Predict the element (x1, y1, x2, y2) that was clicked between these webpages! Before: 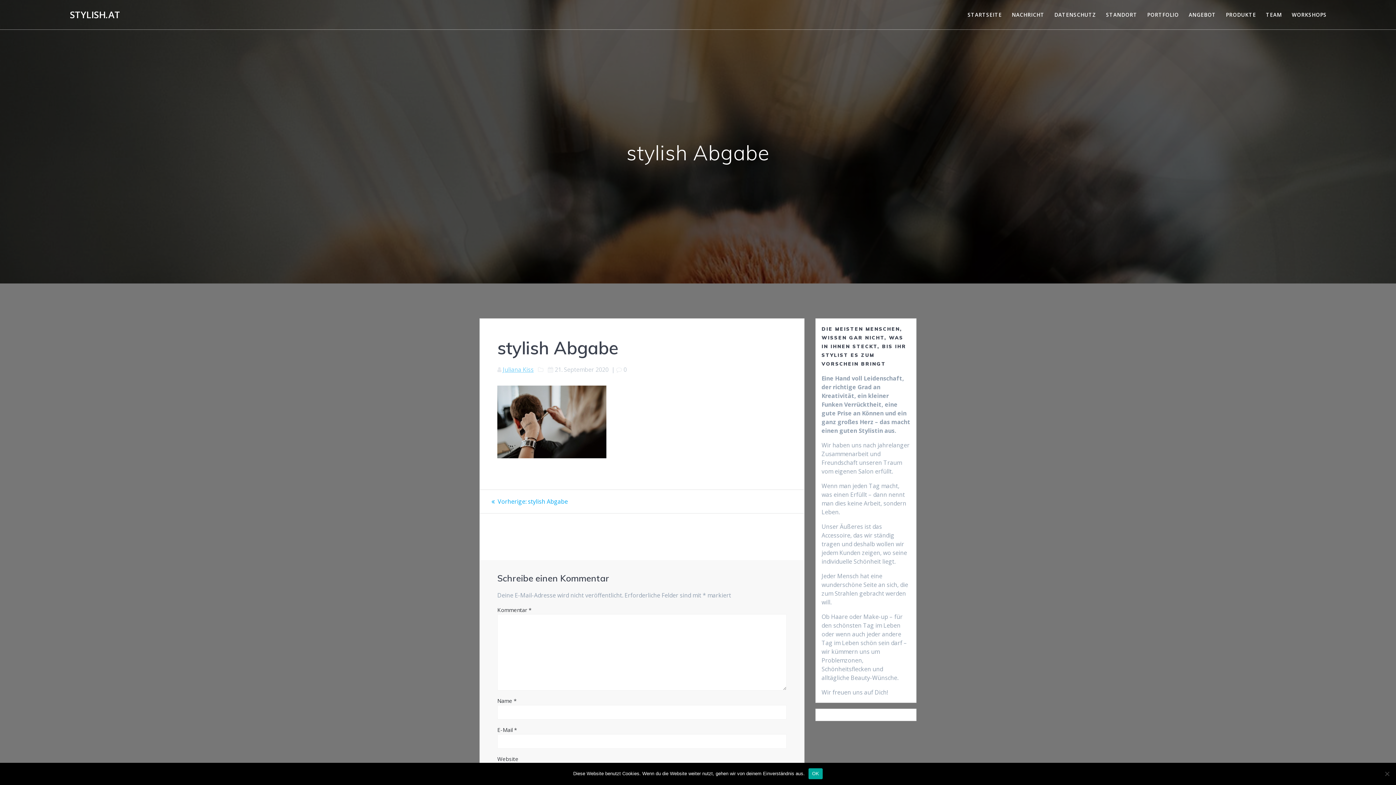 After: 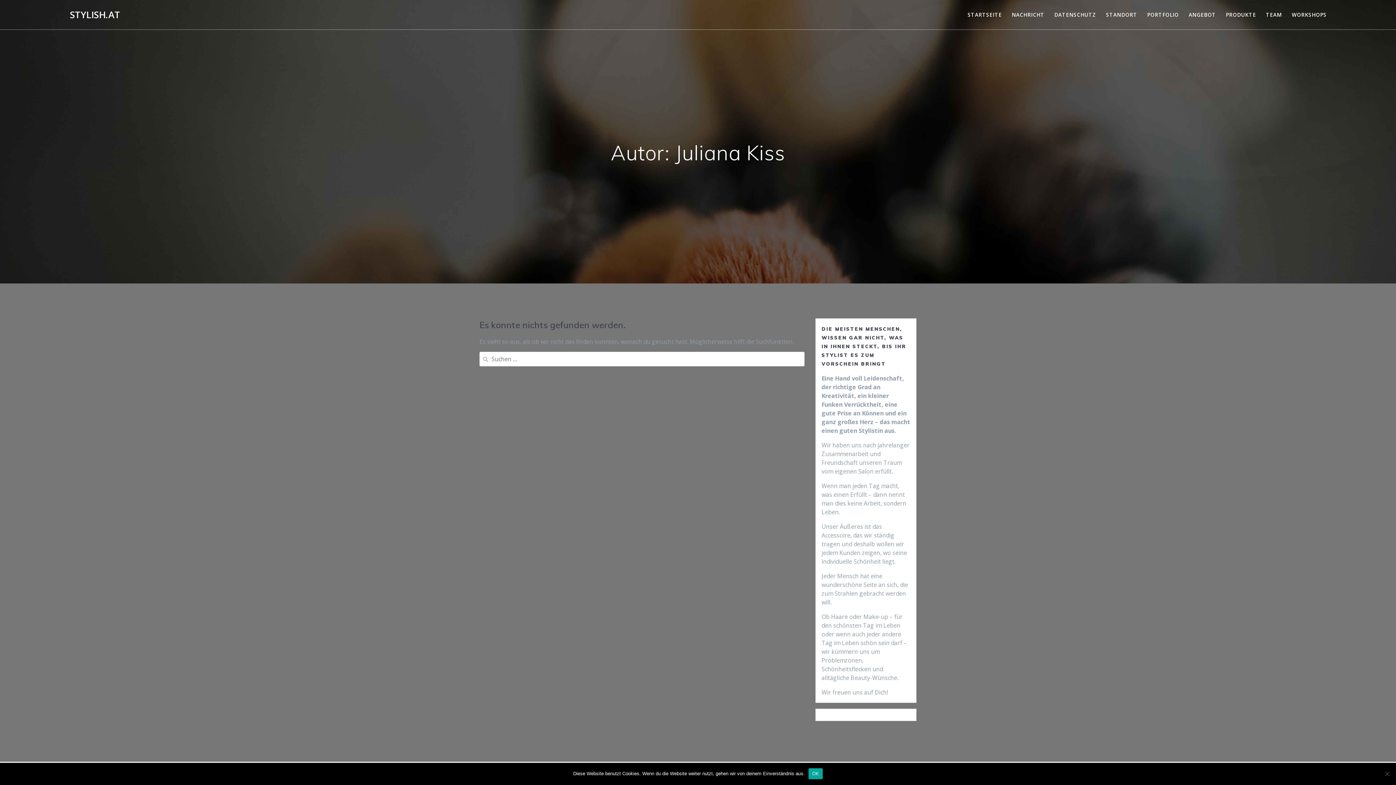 Action: label: Juliana Kiss bbox: (502, 365, 533, 373)